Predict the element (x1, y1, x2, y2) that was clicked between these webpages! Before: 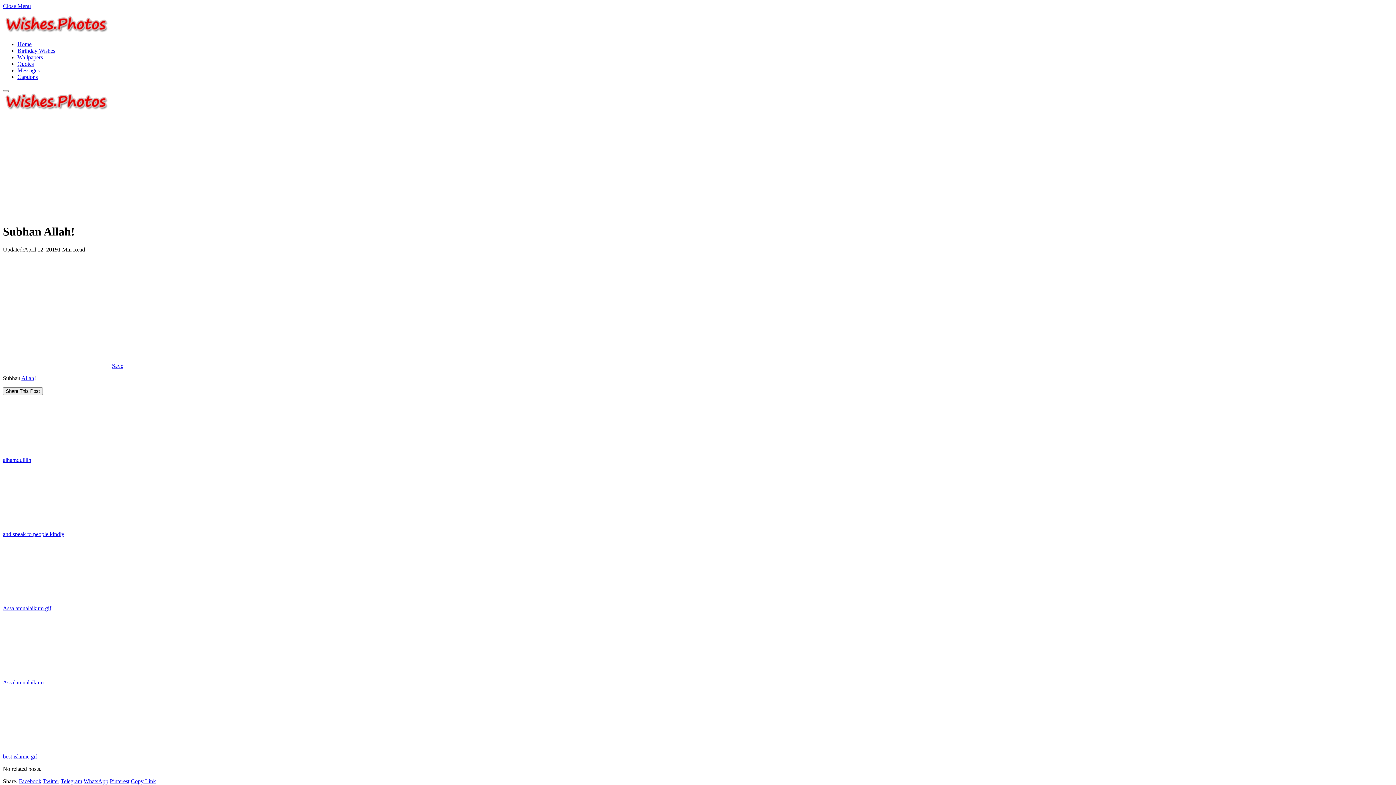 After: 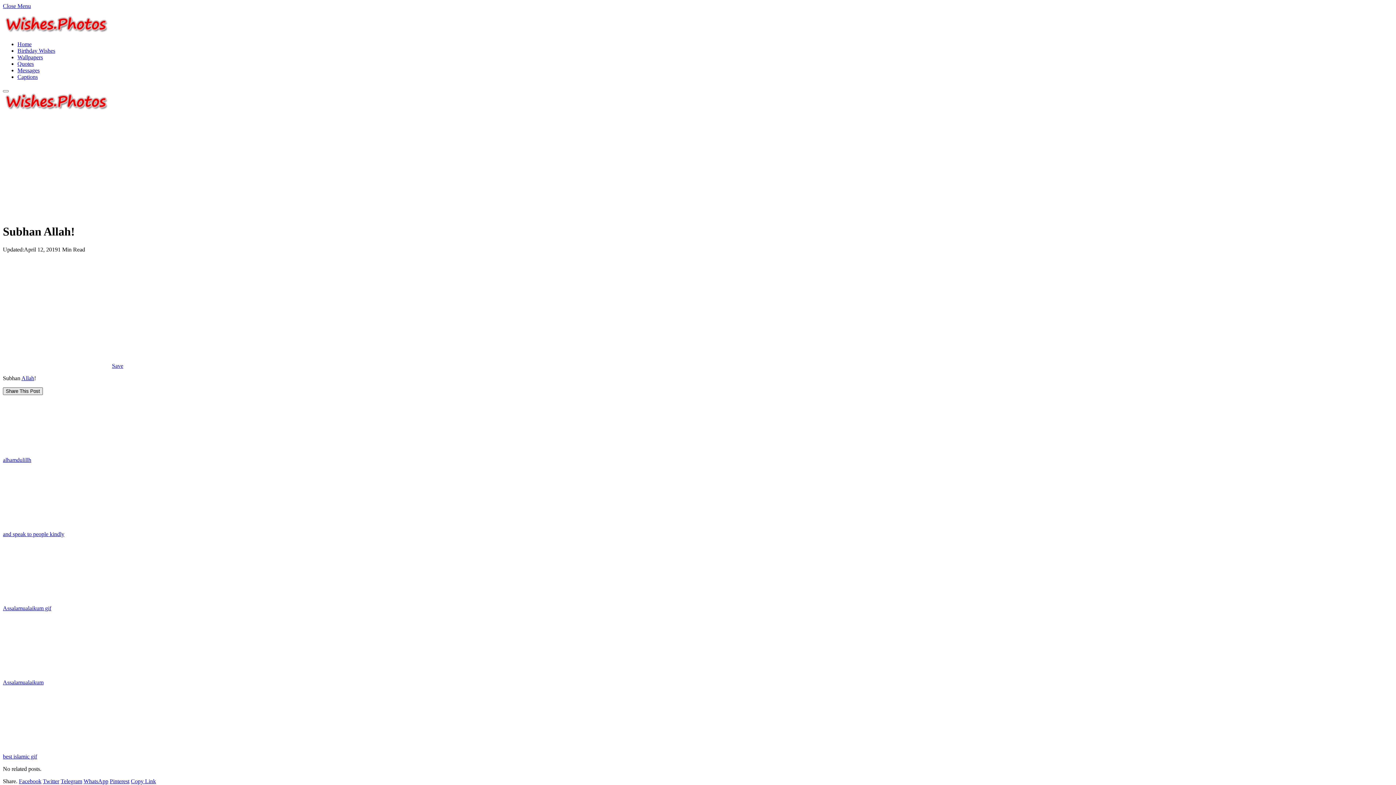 Action: bbox: (2, 387, 42, 395) label: Share This Post